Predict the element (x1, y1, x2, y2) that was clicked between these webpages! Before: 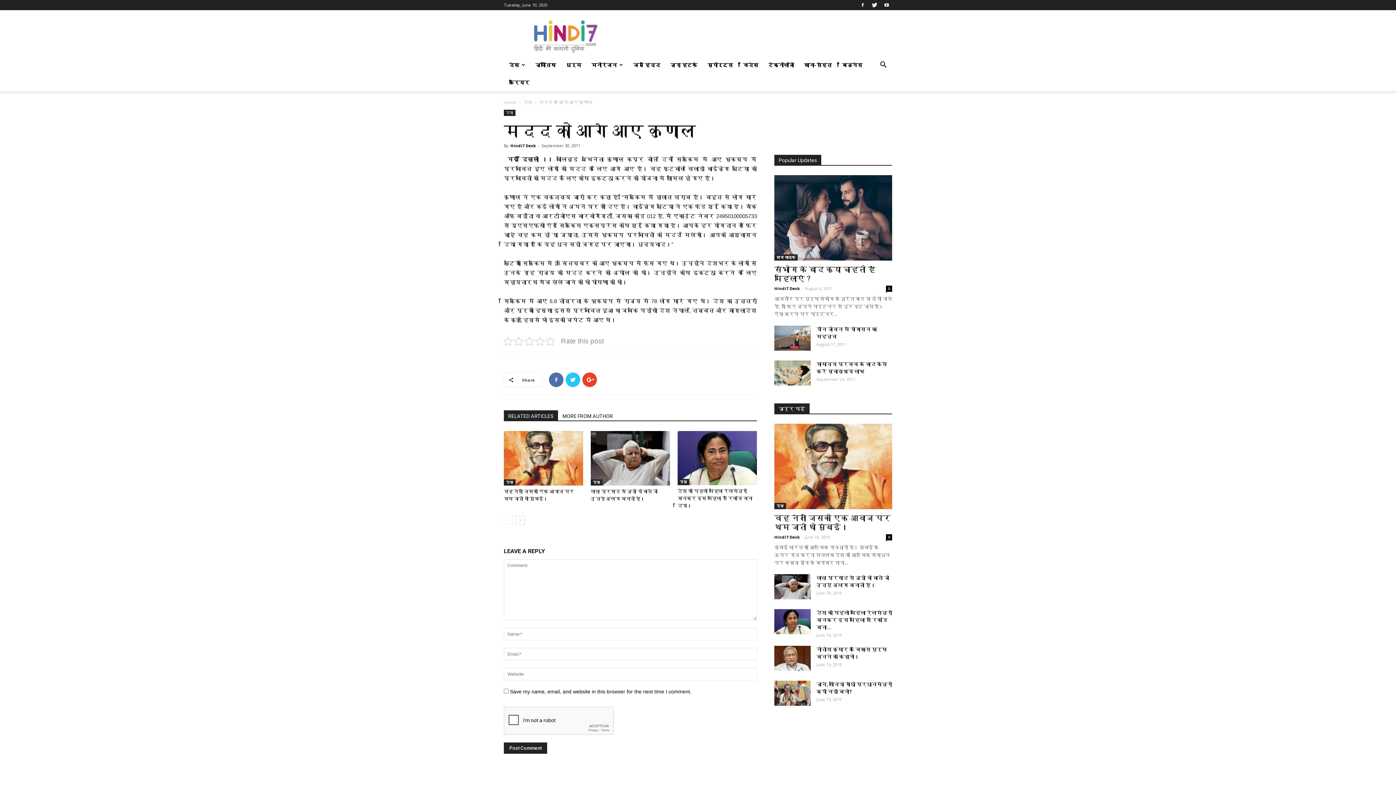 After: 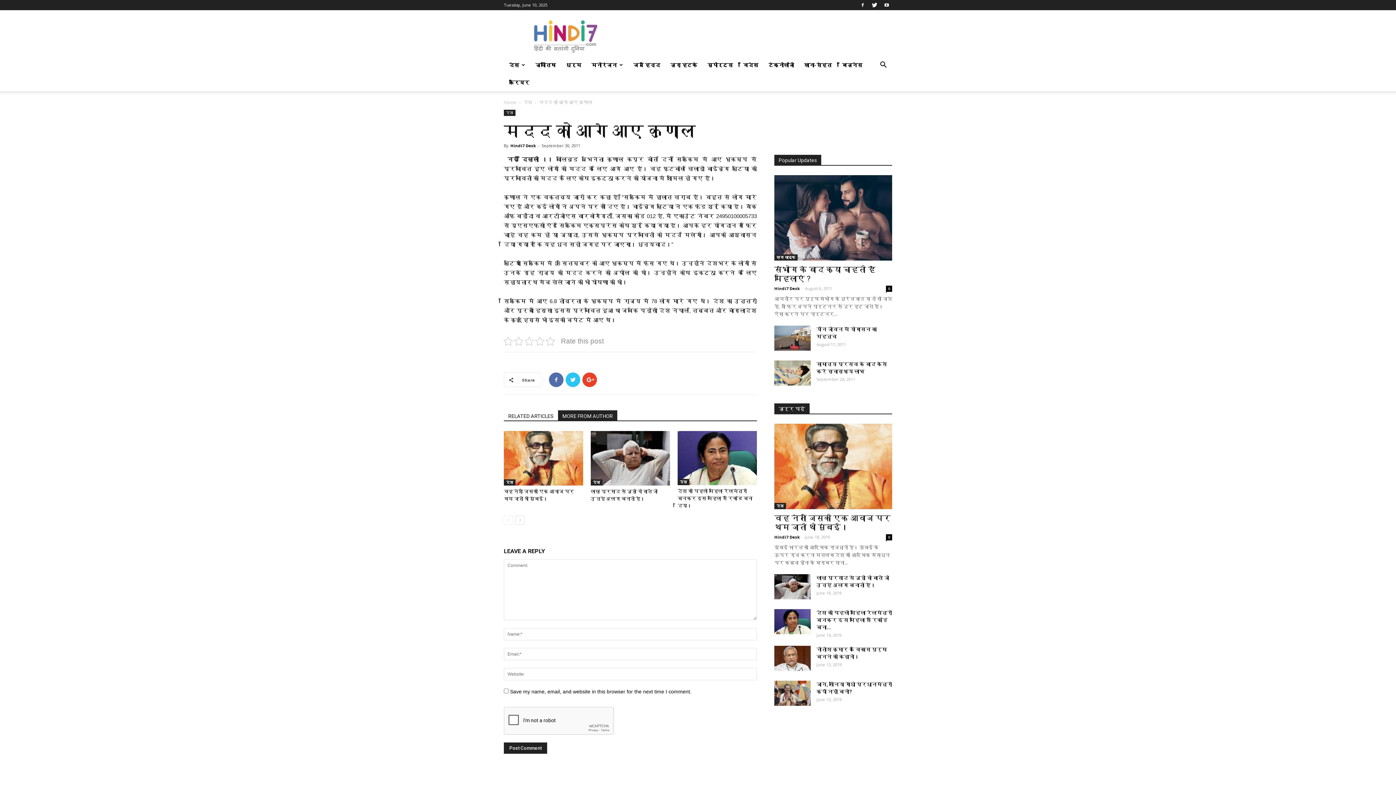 Action: bbox: (558, 410, 617, 420) label: MORE FROM AUTHOR